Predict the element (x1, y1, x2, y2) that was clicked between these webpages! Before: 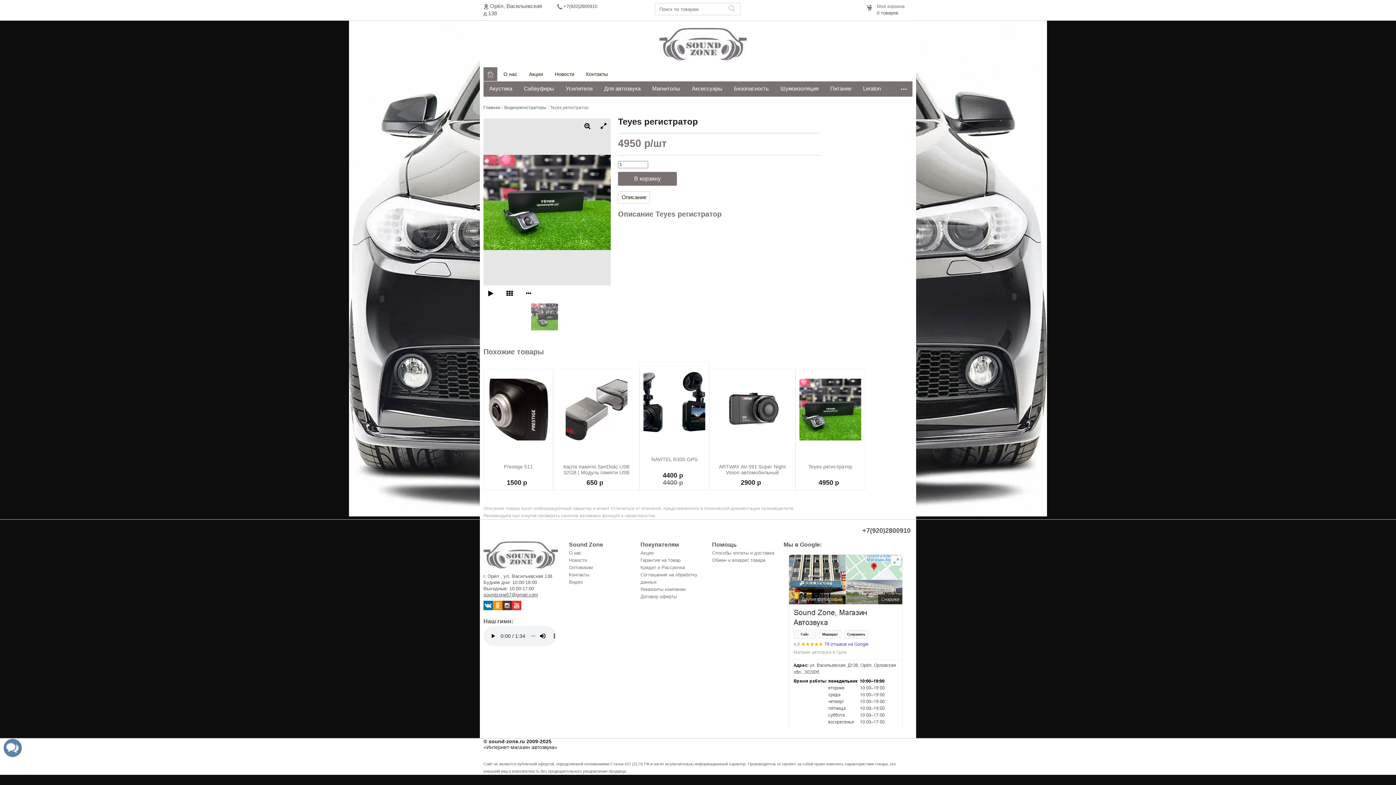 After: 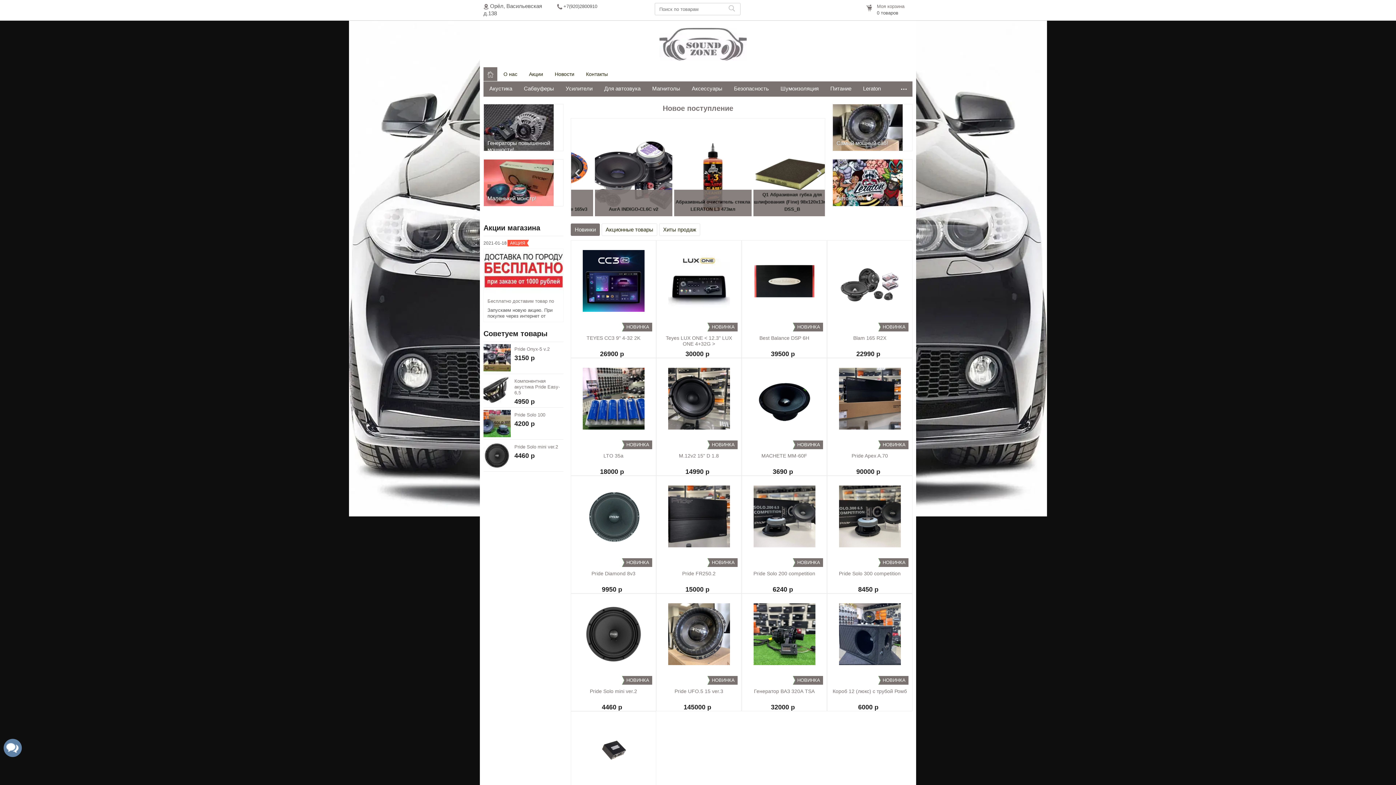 Action: bbox: (659, 56, 746, 61)